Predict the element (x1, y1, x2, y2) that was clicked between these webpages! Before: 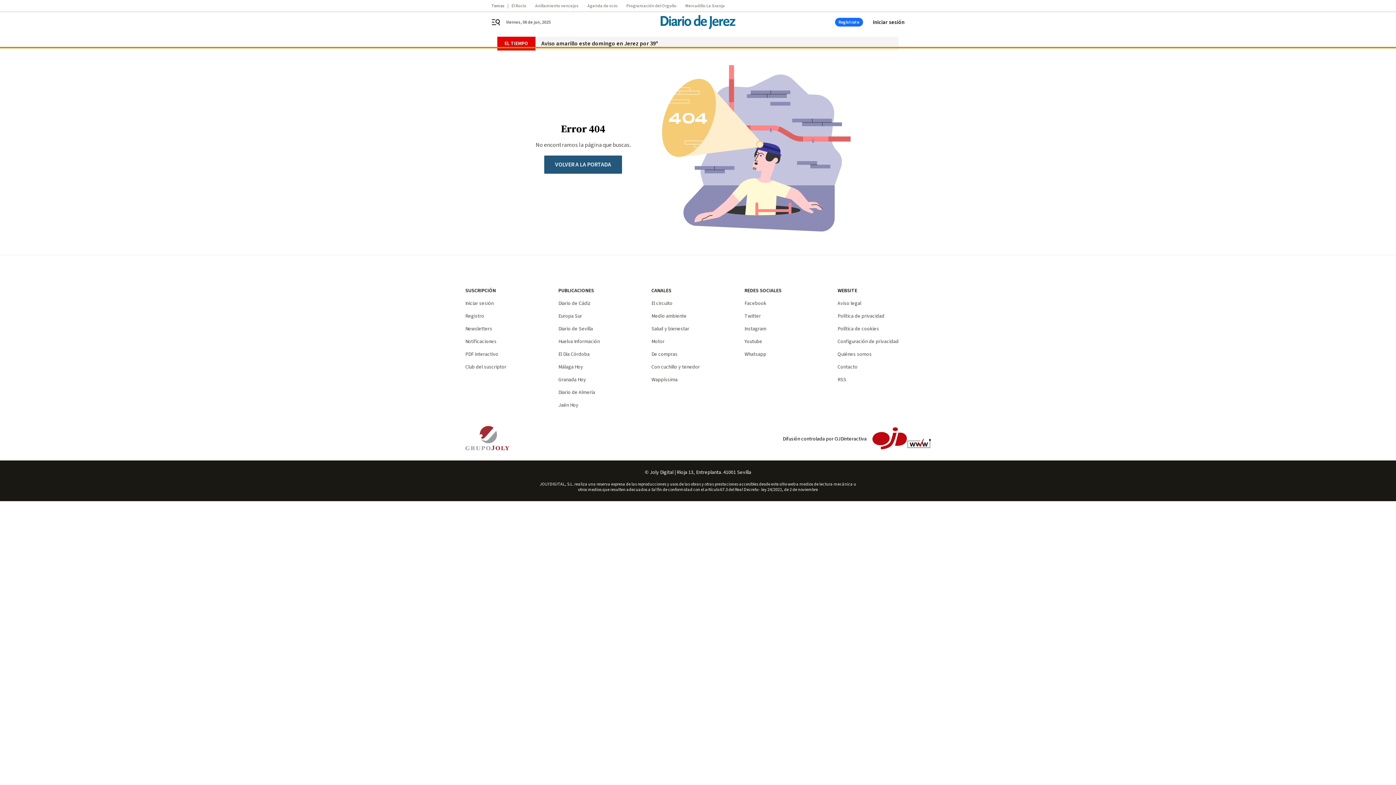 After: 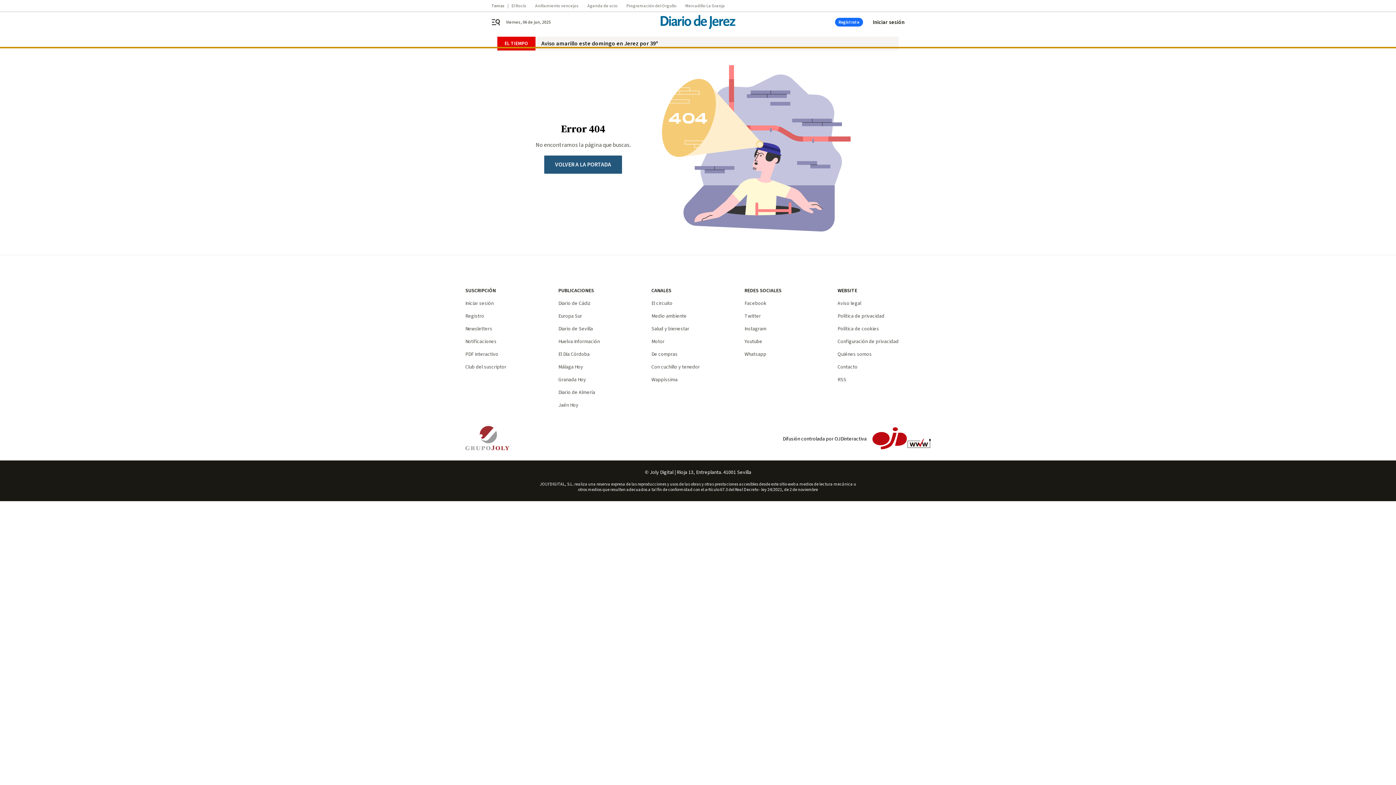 Action: label: Club del suscriptor bbox: (465, 363, 506, 370)